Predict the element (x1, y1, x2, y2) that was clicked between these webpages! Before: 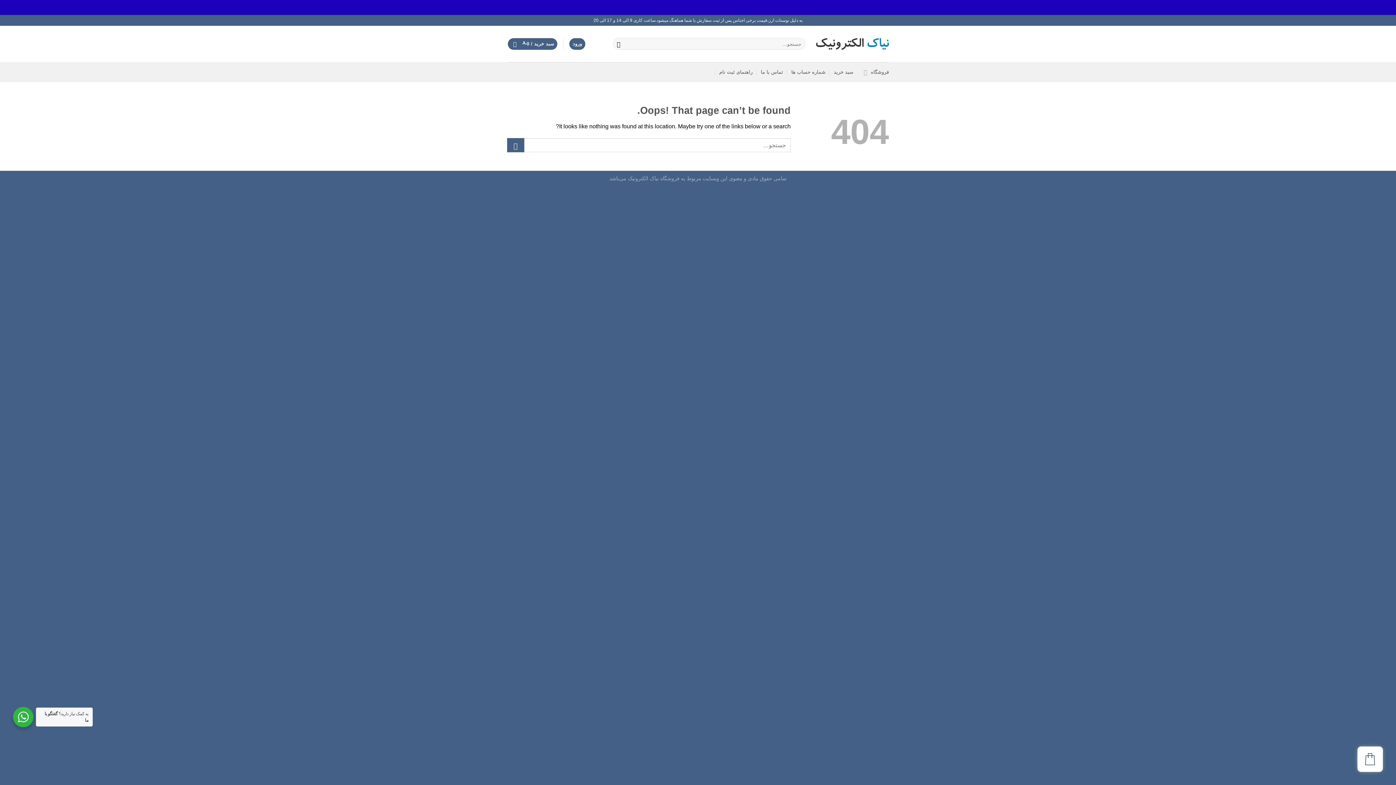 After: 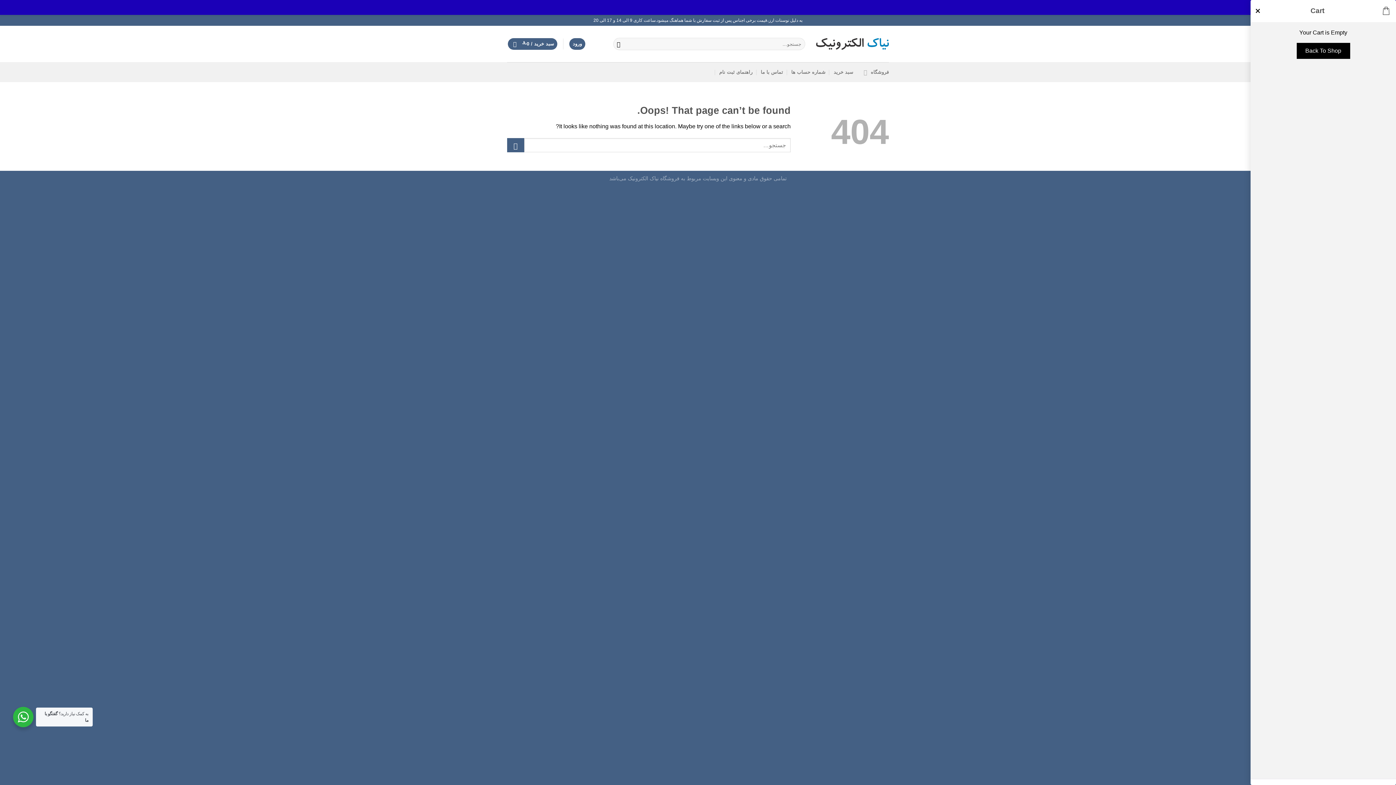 Action: bbox: (1357, 746, 1383, 772)